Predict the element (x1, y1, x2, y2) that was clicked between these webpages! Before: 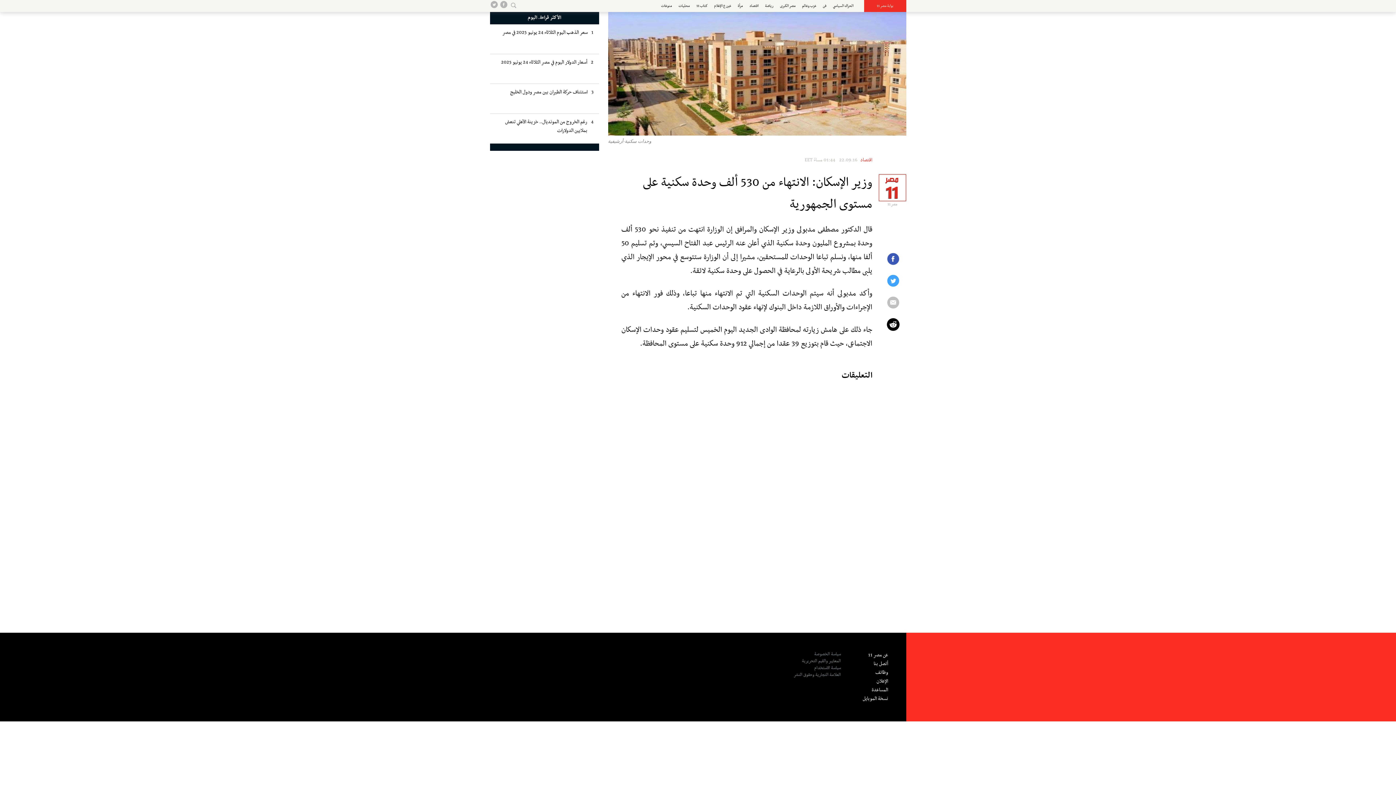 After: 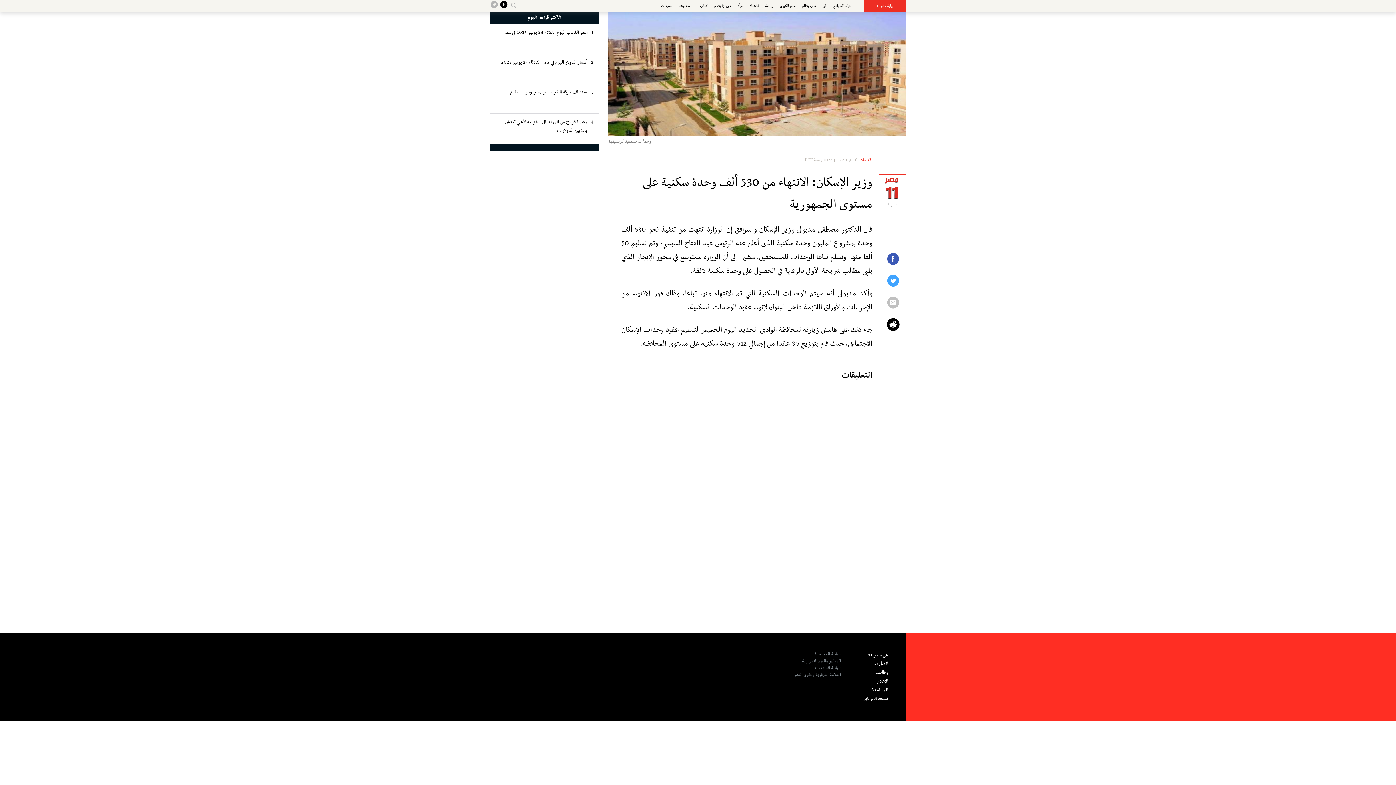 Action: bbox: (499, 0, 508, 9)